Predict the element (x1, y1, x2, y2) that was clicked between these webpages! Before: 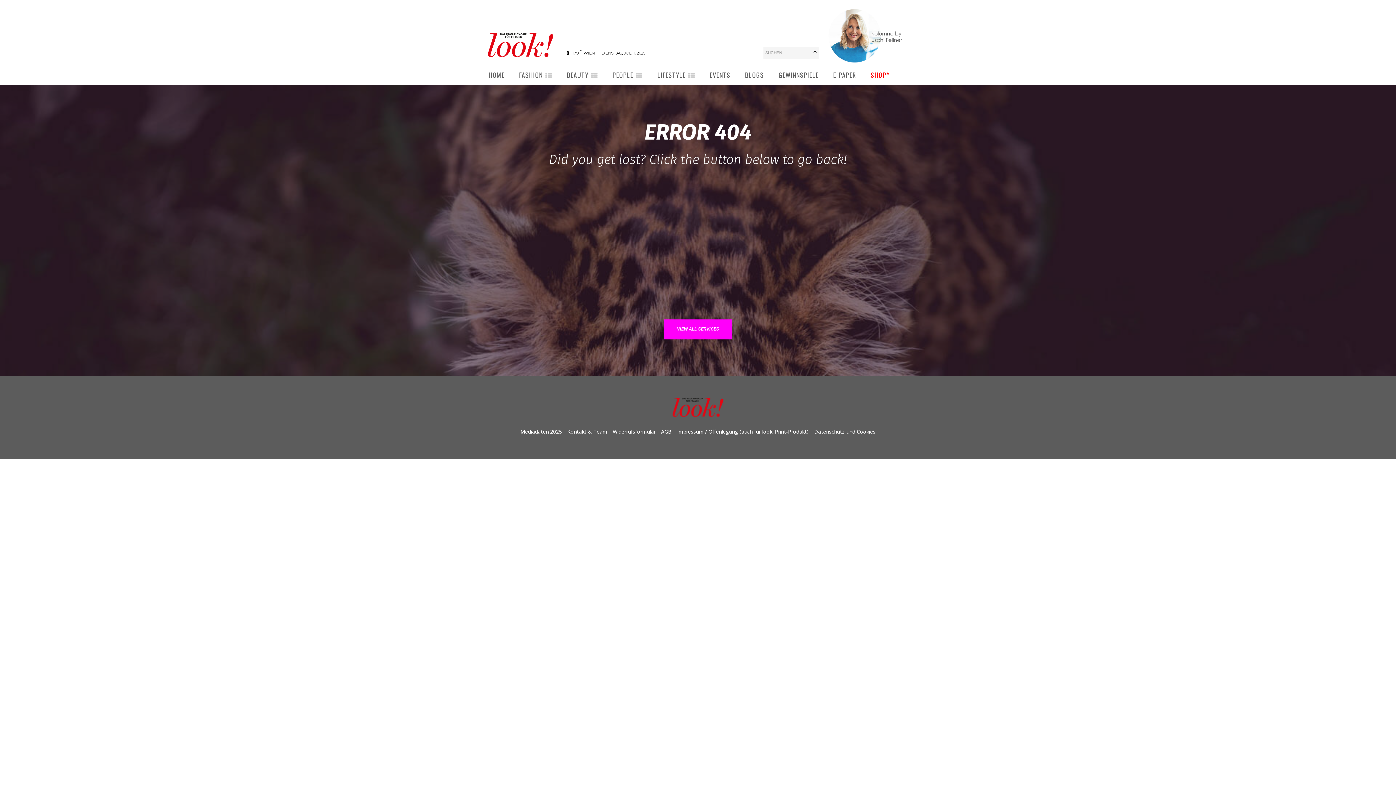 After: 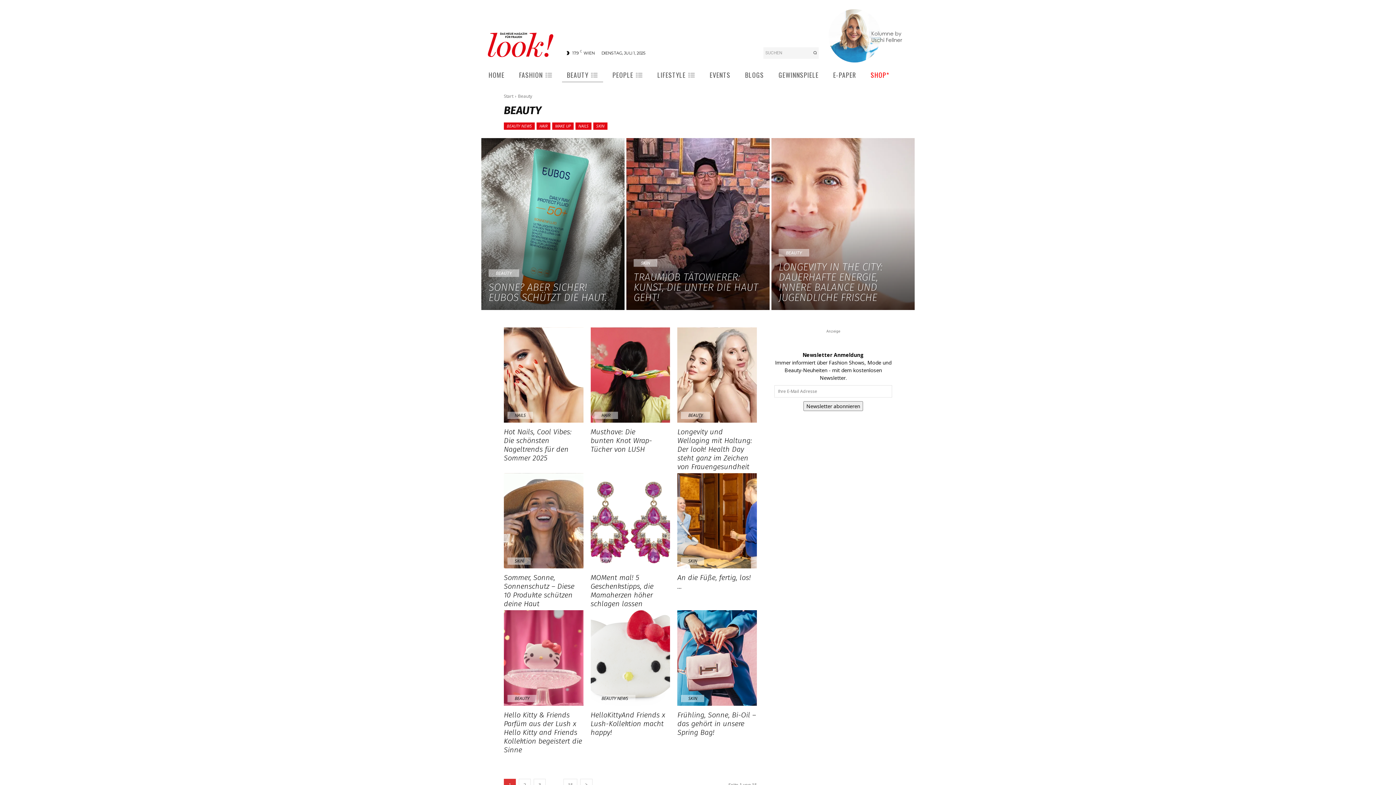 Action: label: BEAUTY bbox: (559, 66, 605, 85)